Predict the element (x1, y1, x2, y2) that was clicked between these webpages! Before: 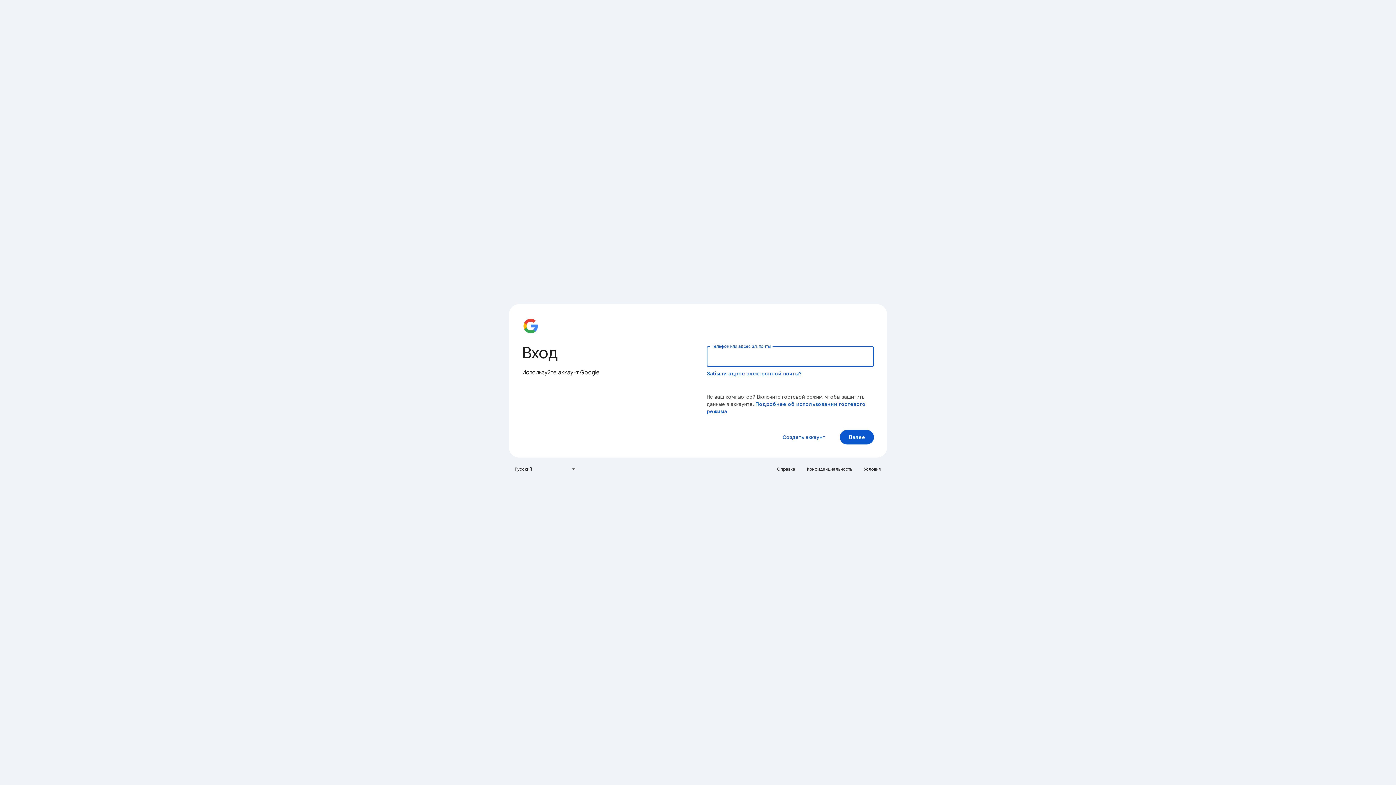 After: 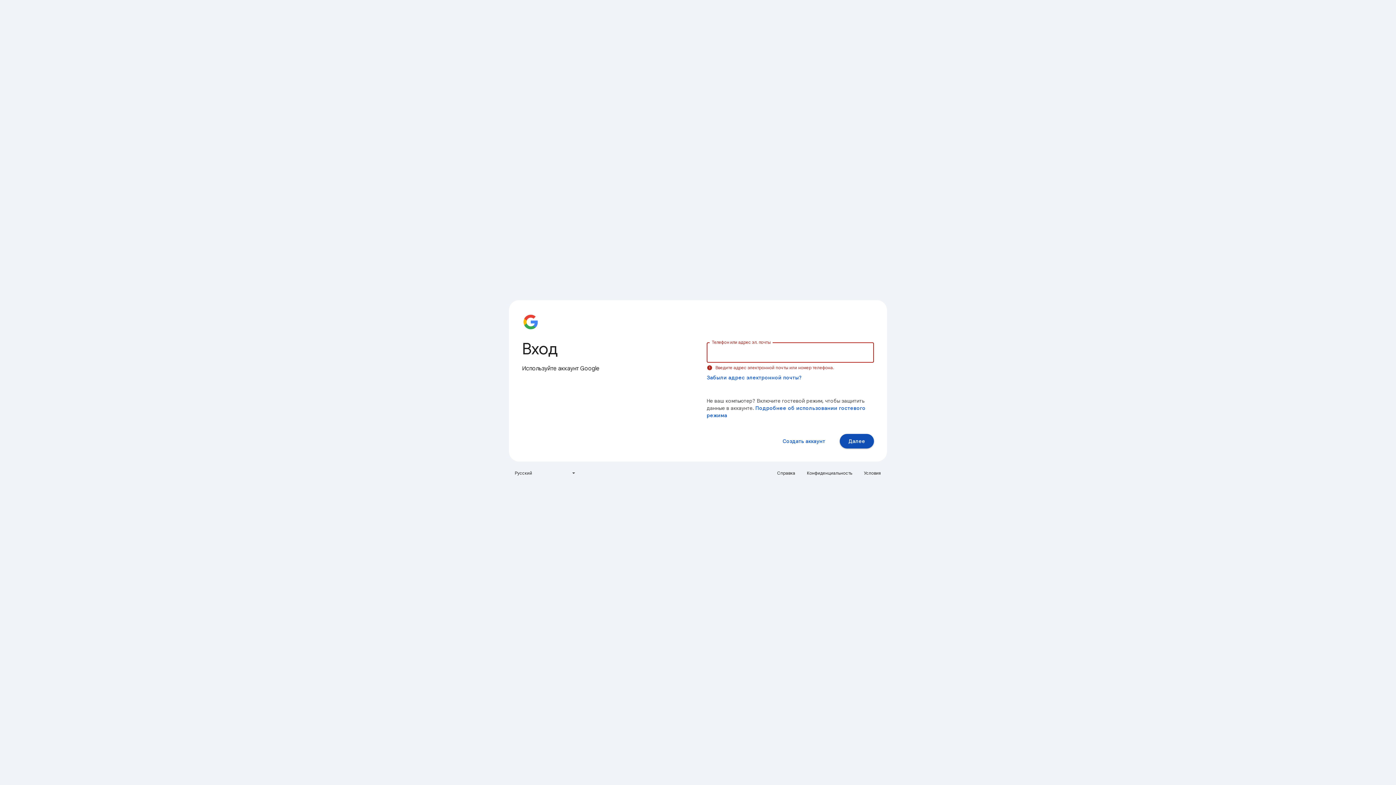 Action: bbox: (840, 430, 874, 444) label: Далее